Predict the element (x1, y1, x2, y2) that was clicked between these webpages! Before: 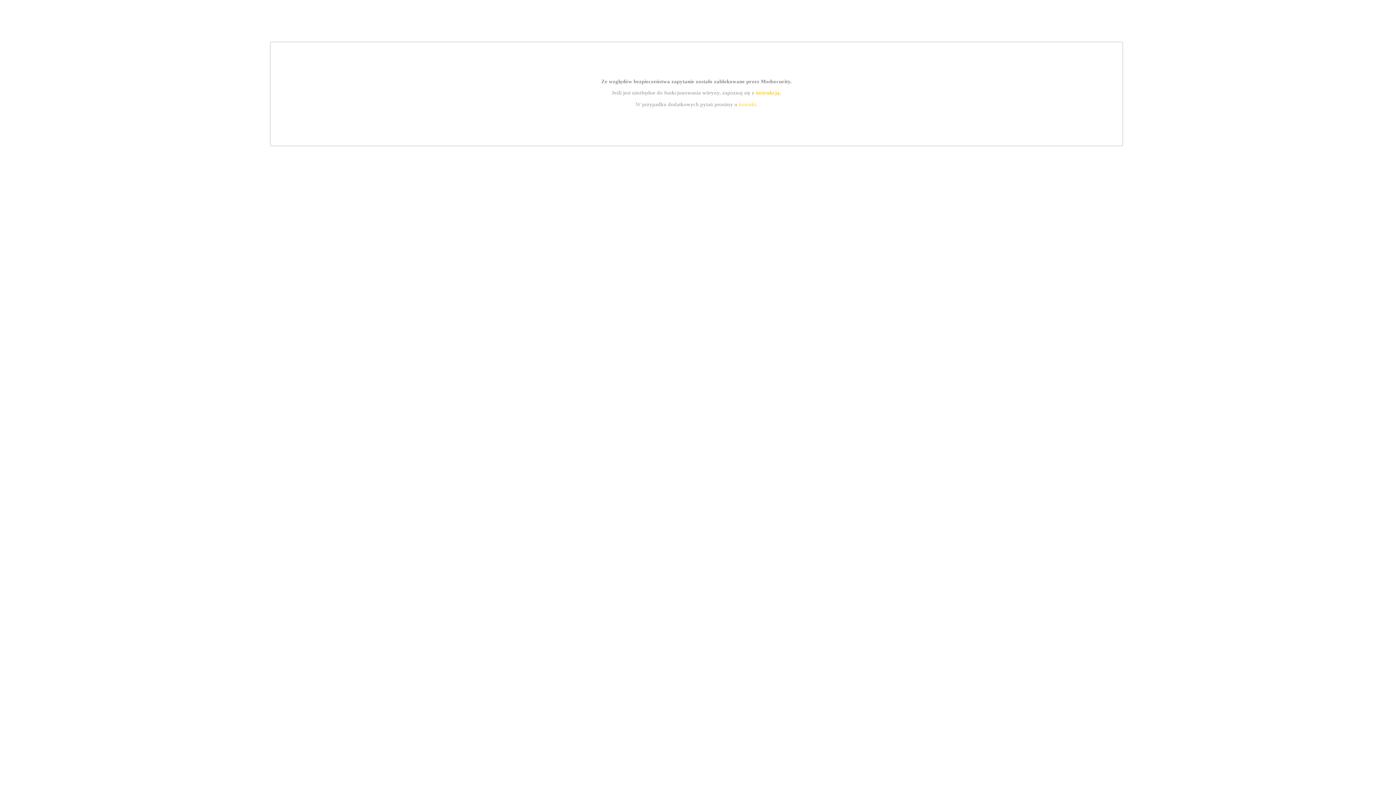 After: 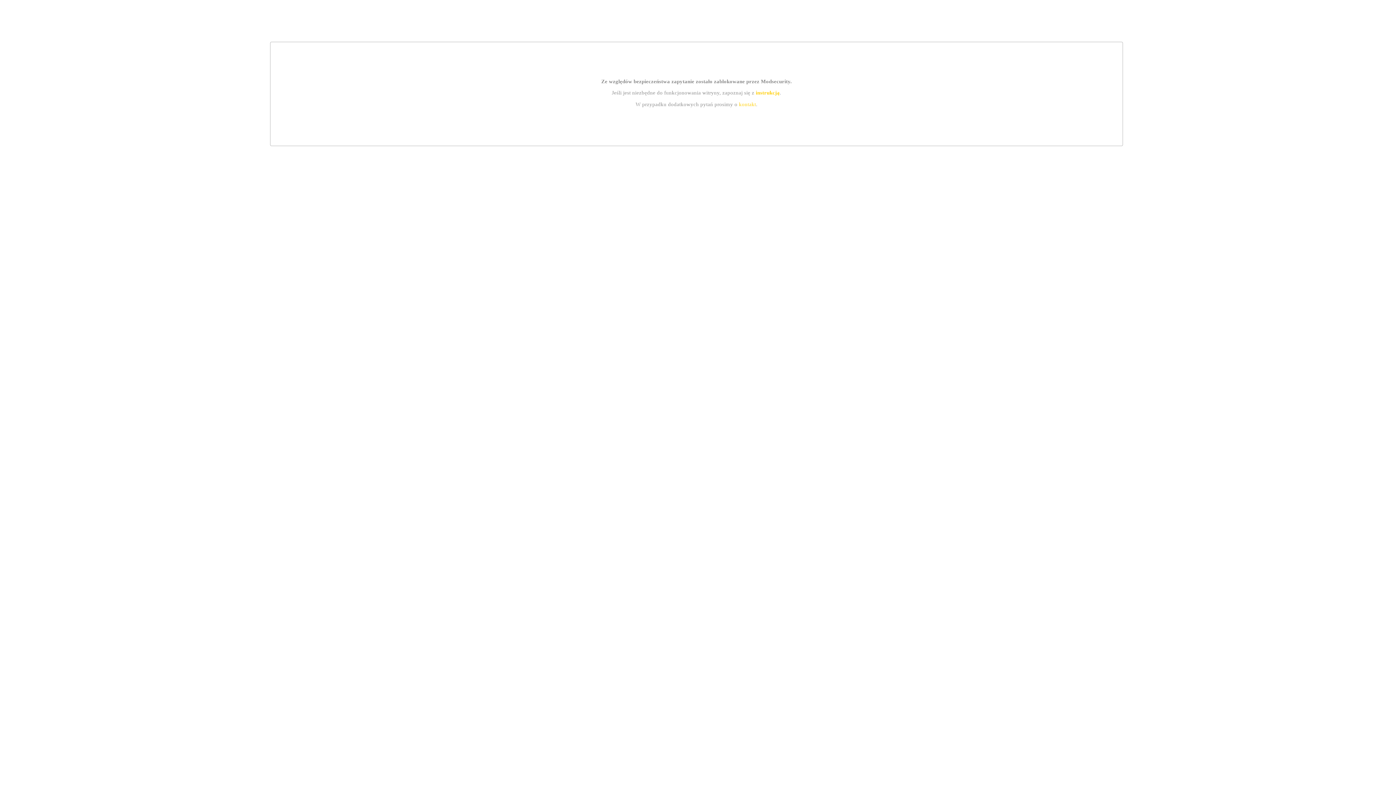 Action: bbox: (755, 89, 779, 95) label: instrukcją